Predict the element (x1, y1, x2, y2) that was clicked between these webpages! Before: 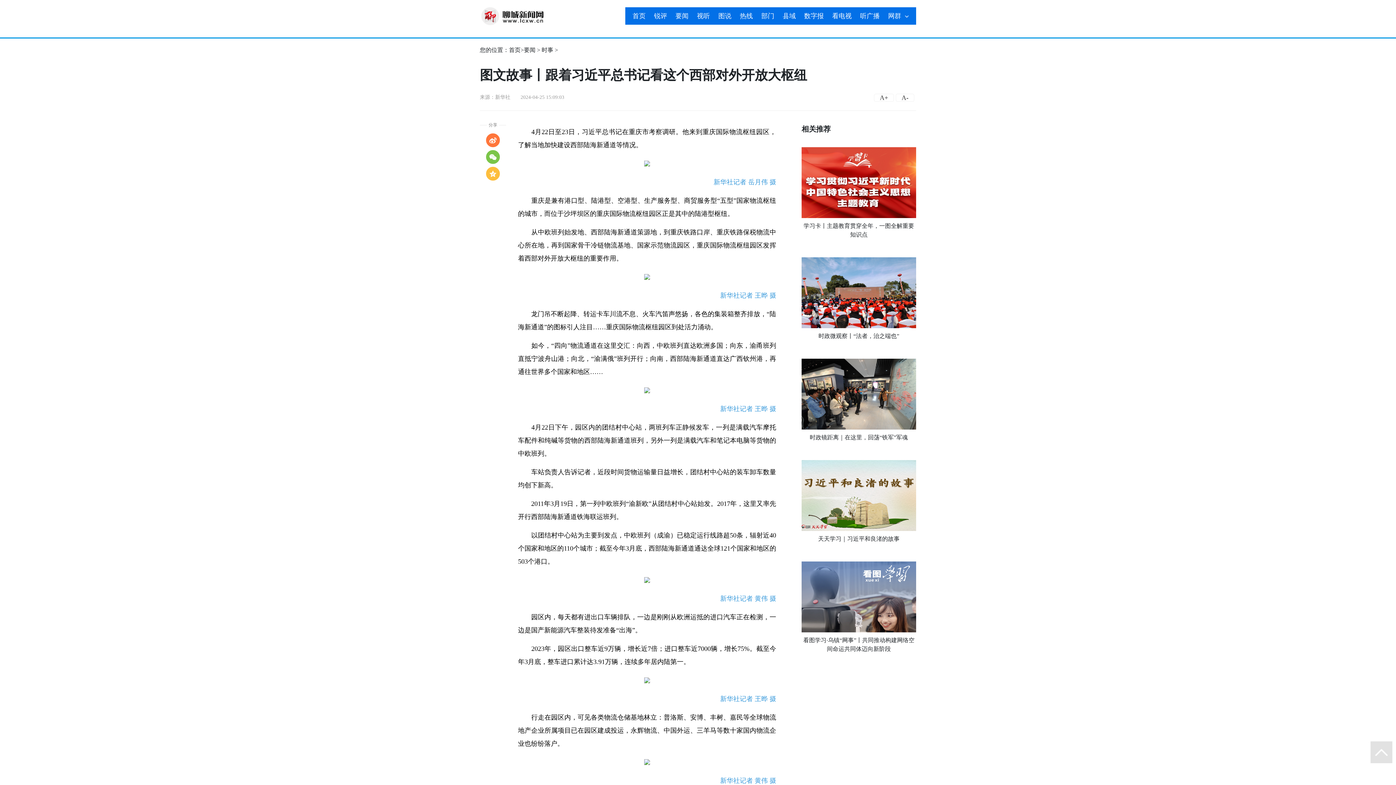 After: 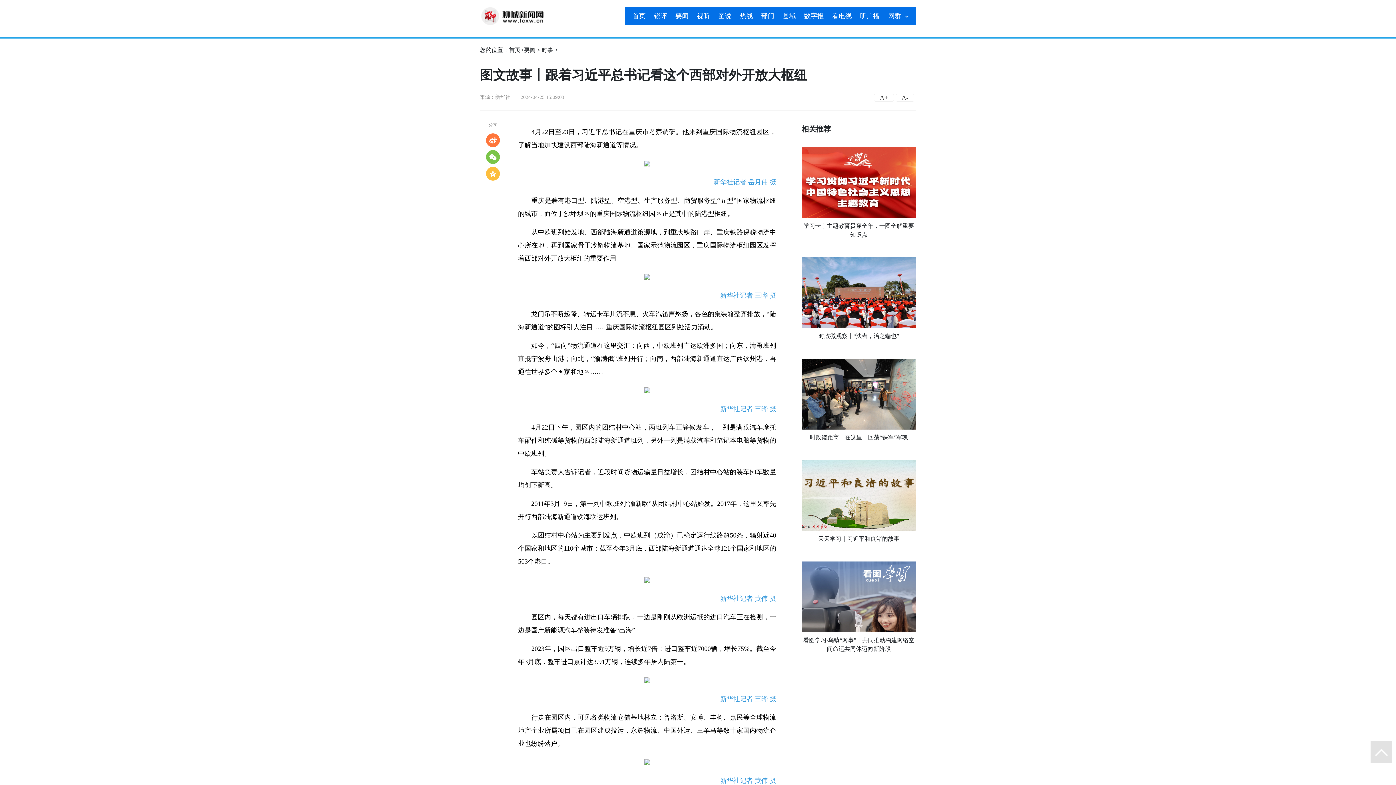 Action: bbox: (801, 492, 916, 498)